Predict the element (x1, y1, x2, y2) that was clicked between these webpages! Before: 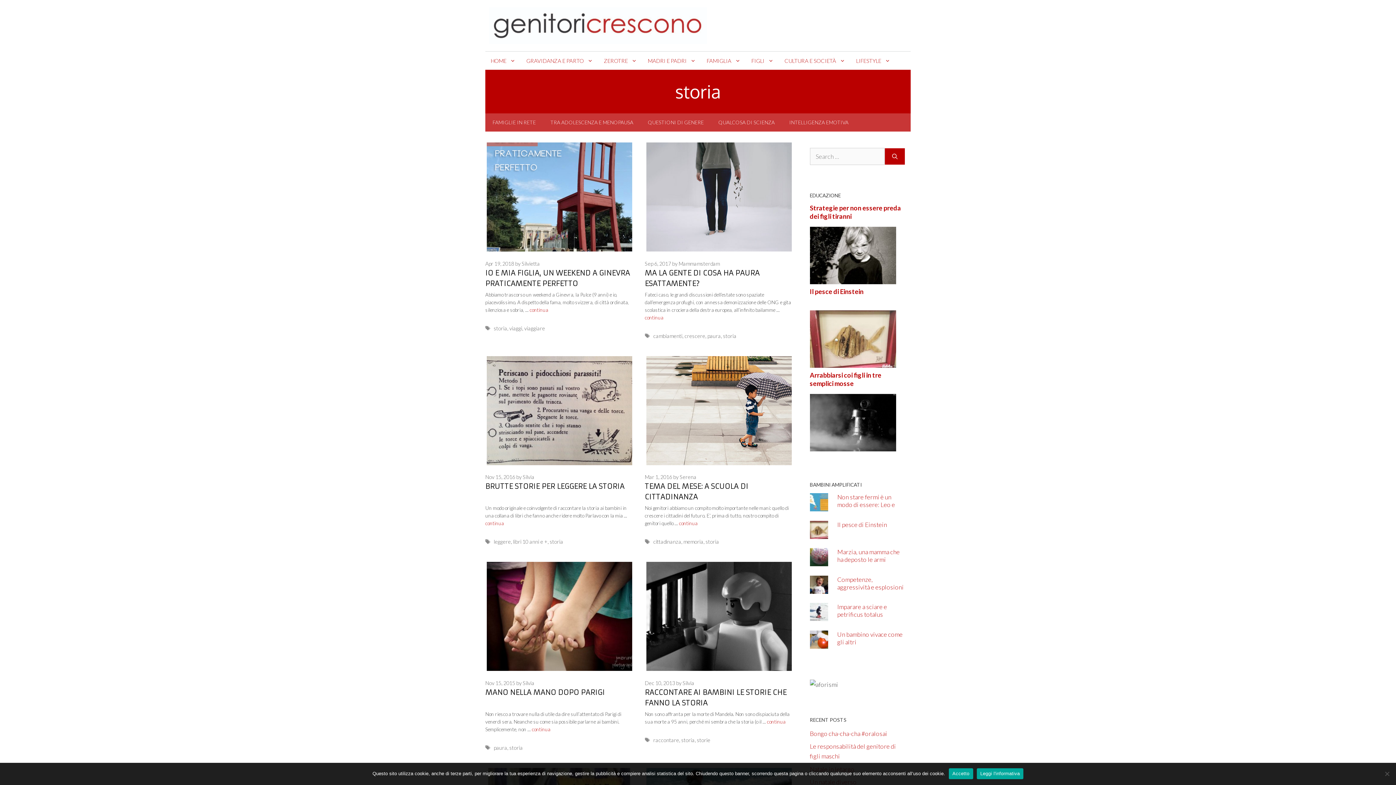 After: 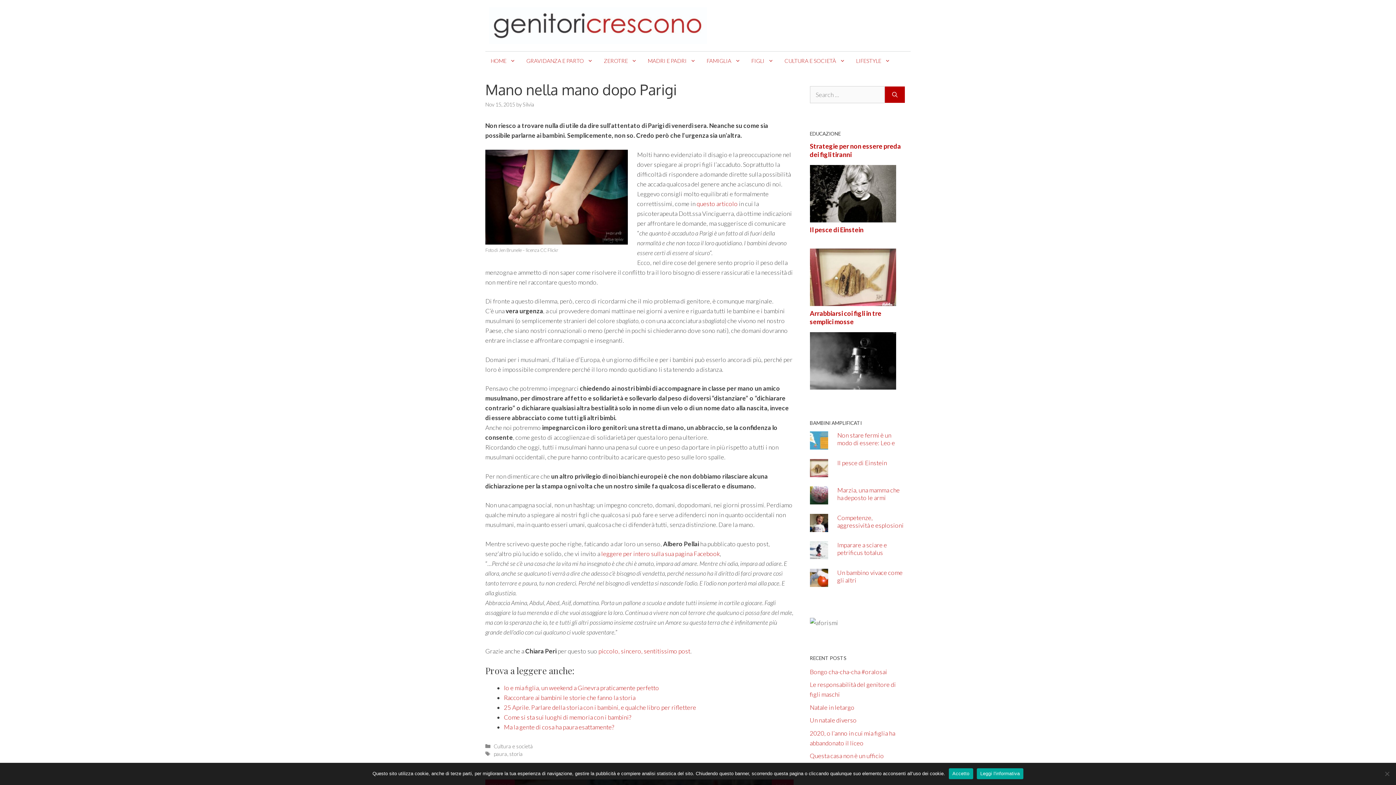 Action: bbox: (485, 687, 605, 696) label: MANO NELLA MANO DOPO PARIGI